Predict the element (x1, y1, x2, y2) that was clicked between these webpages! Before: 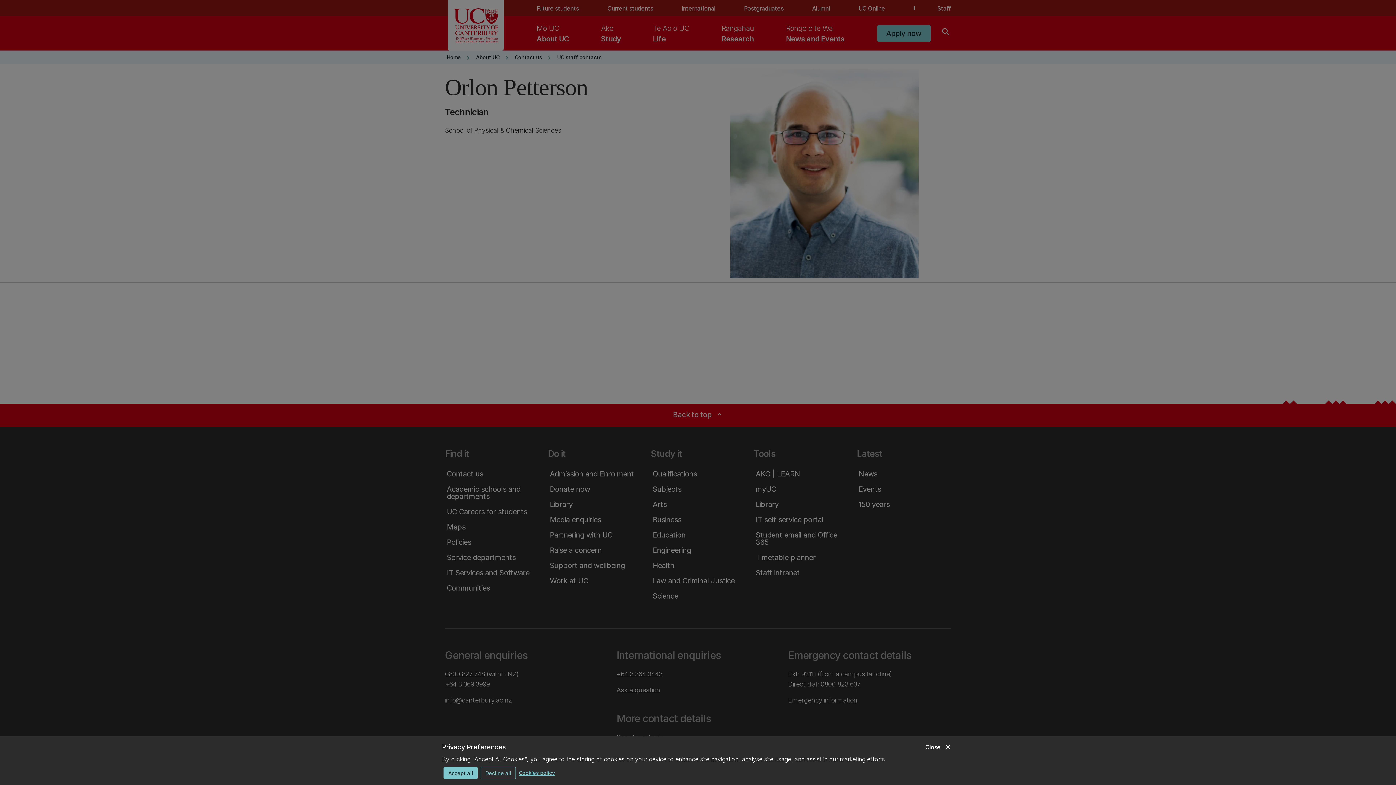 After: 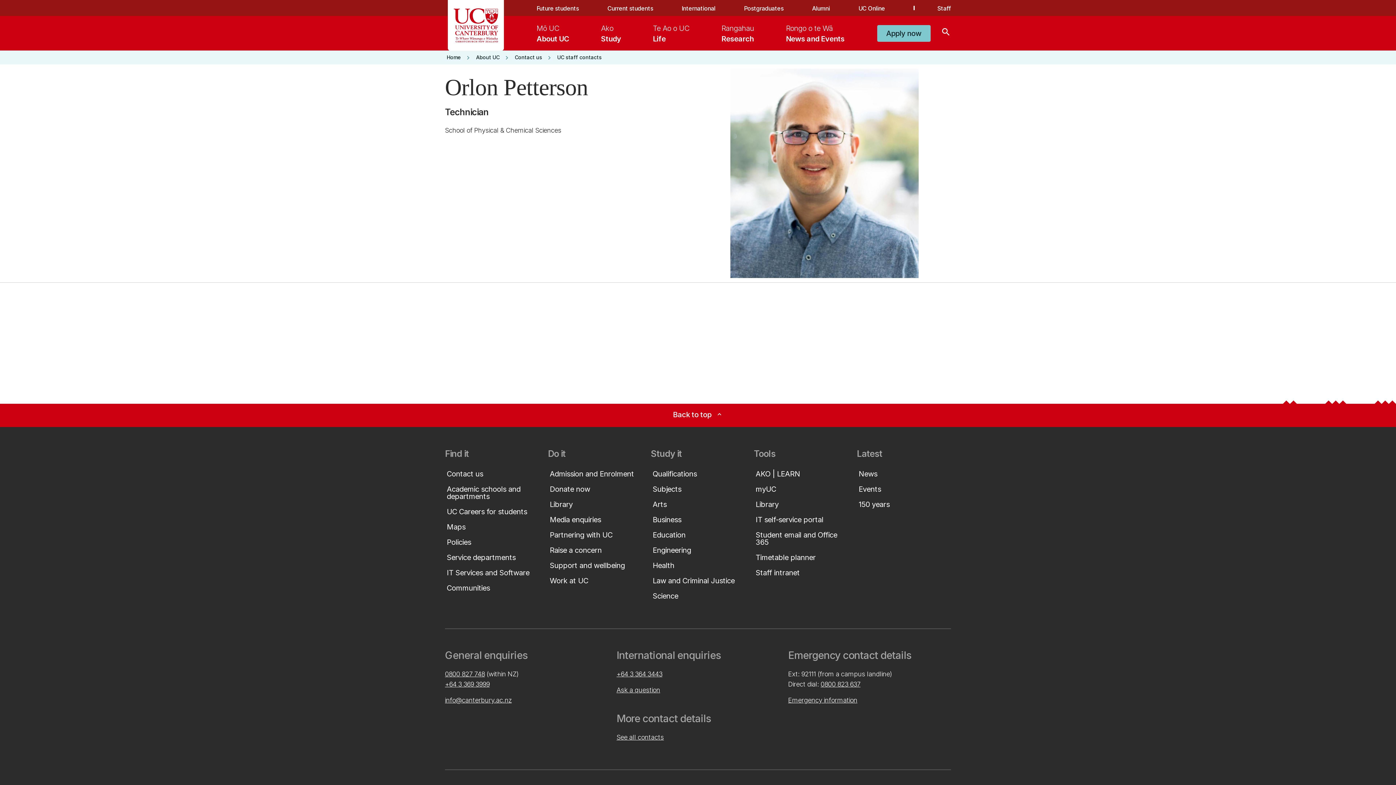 Action: bbox: (443, 767, 477, 779) label: Accept all